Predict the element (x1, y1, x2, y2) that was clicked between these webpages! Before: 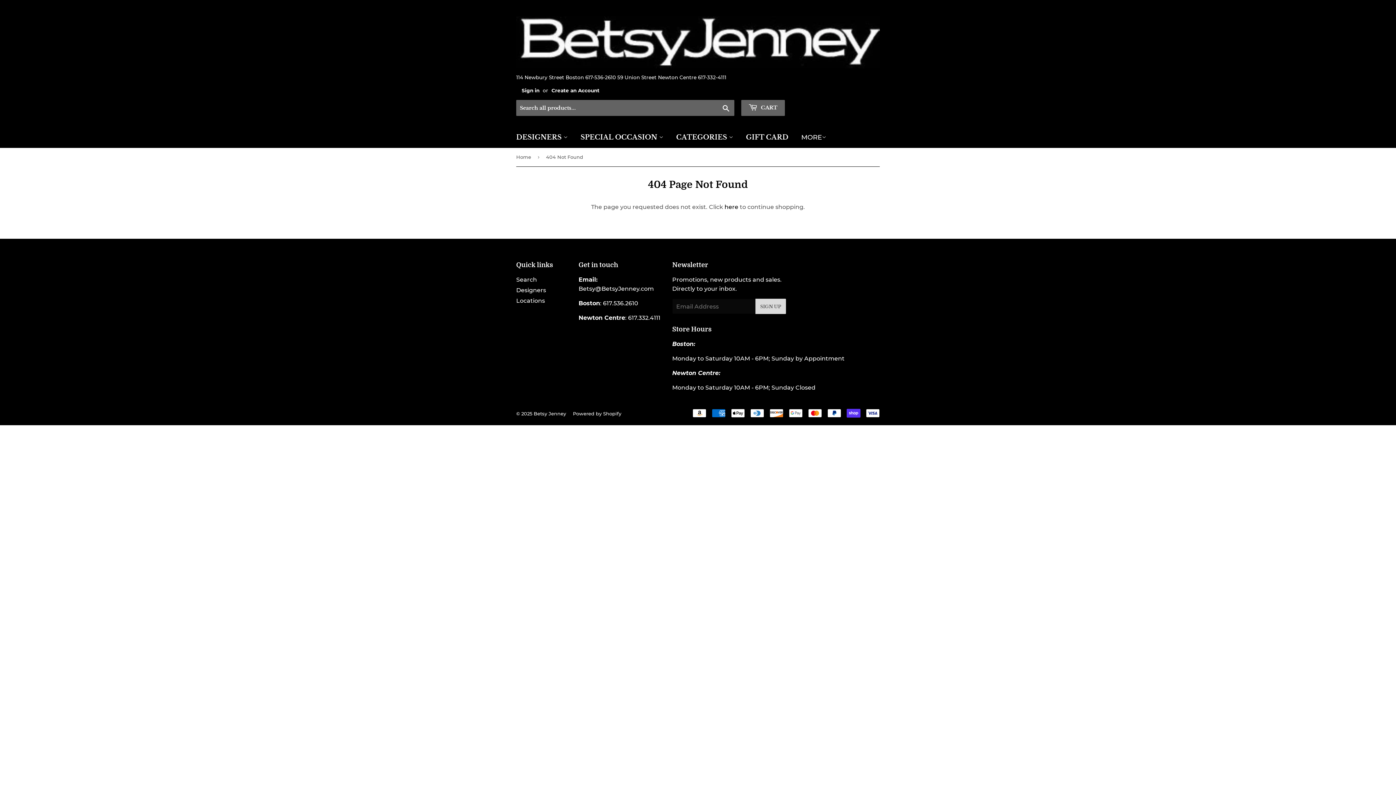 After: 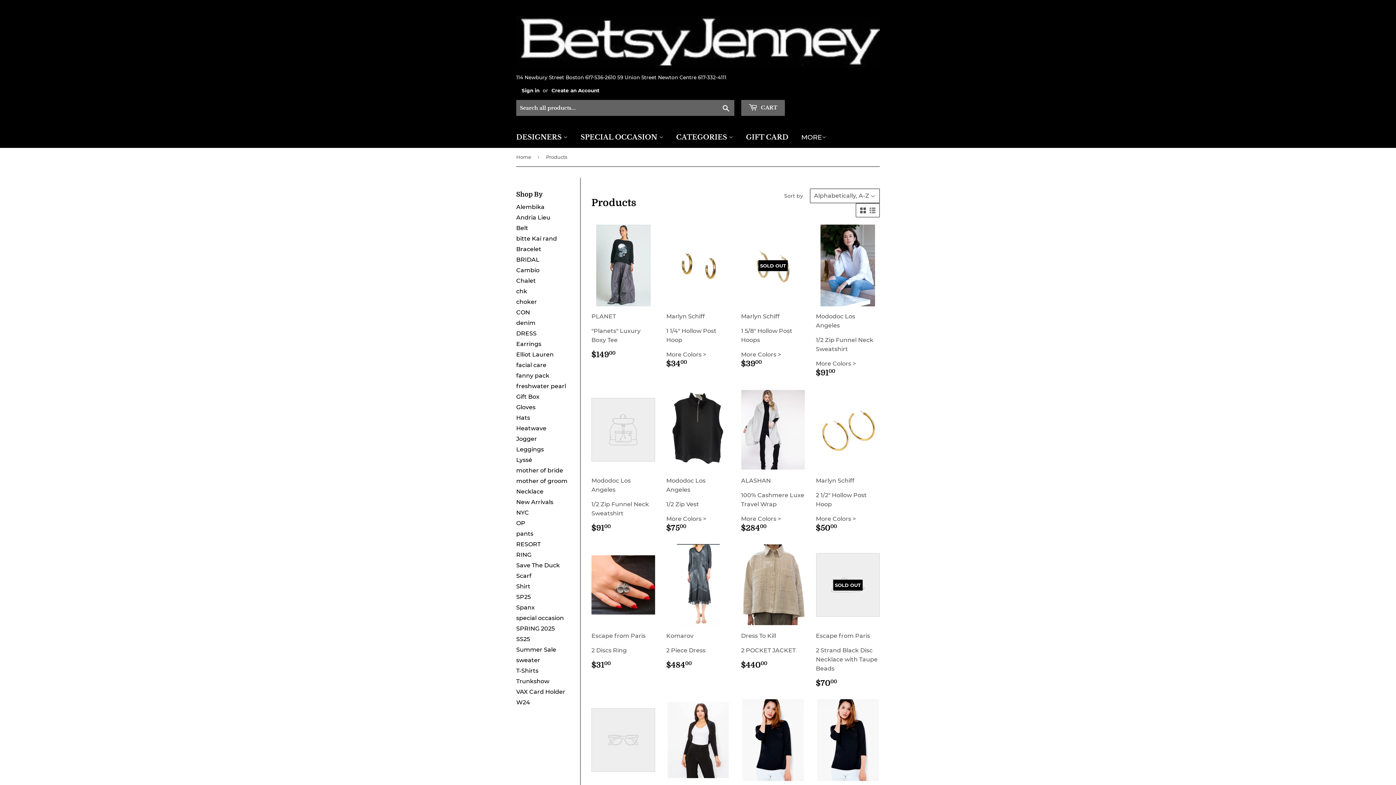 Action: label: here bbox: (724, 203, 738, 210)